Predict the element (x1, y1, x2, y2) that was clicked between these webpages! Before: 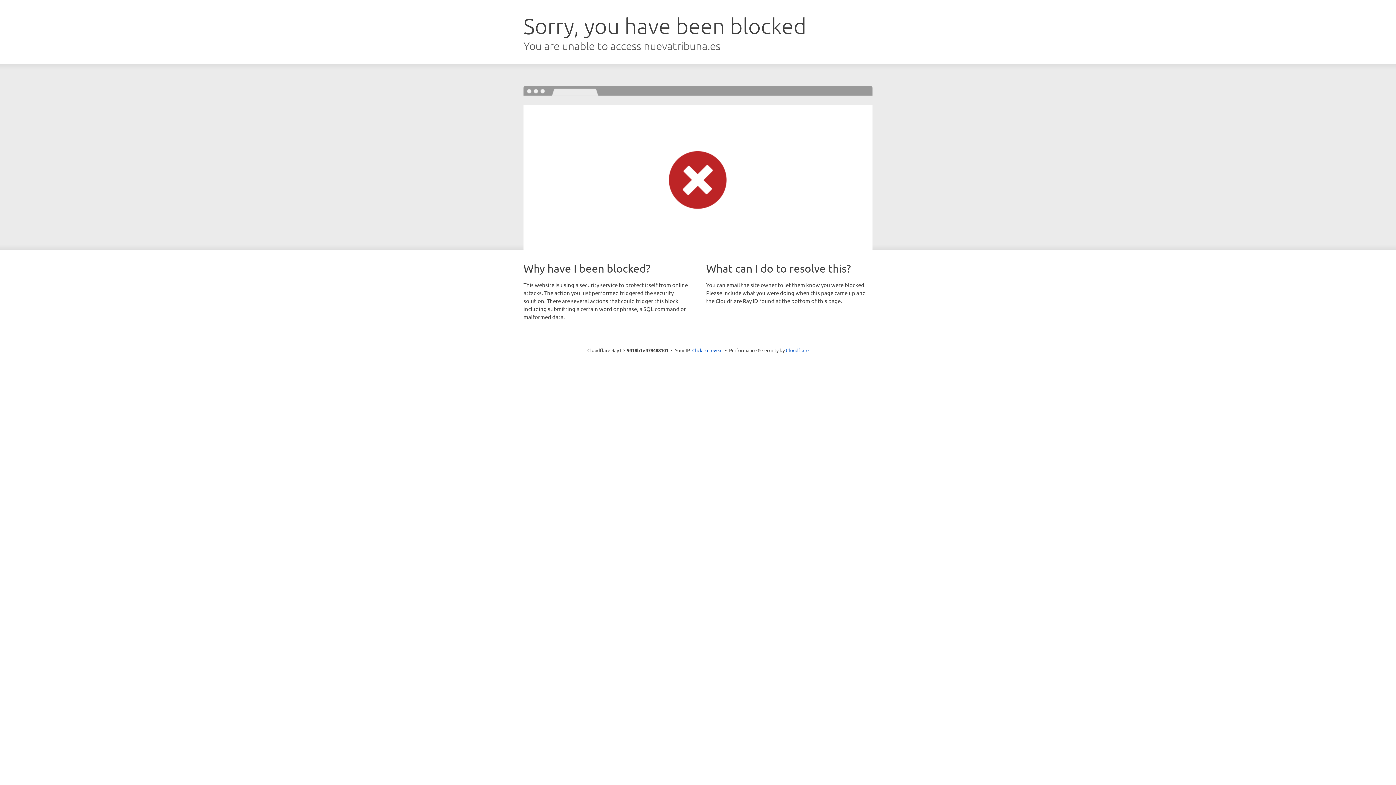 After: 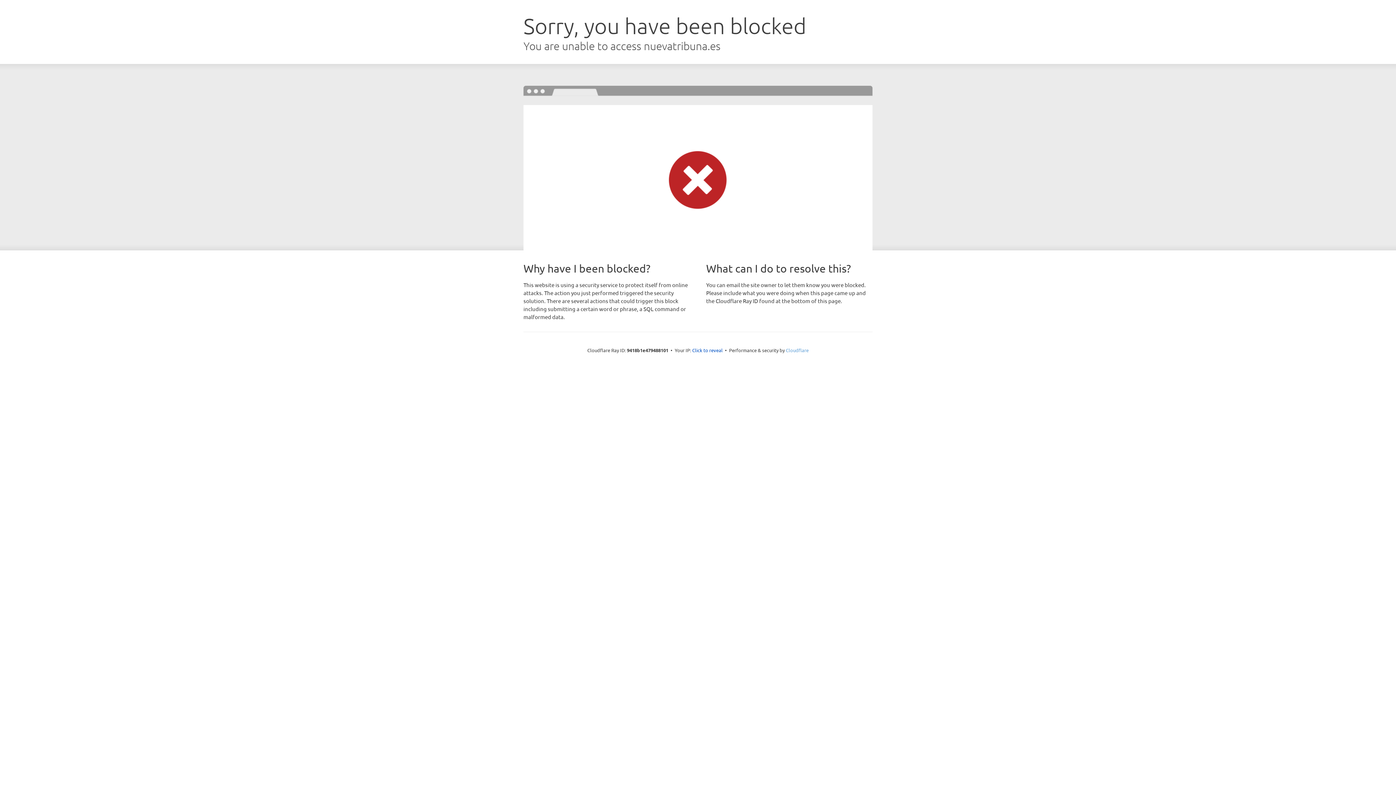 Action: label: Cloudflare bbox: (786, 347, 808, 353)